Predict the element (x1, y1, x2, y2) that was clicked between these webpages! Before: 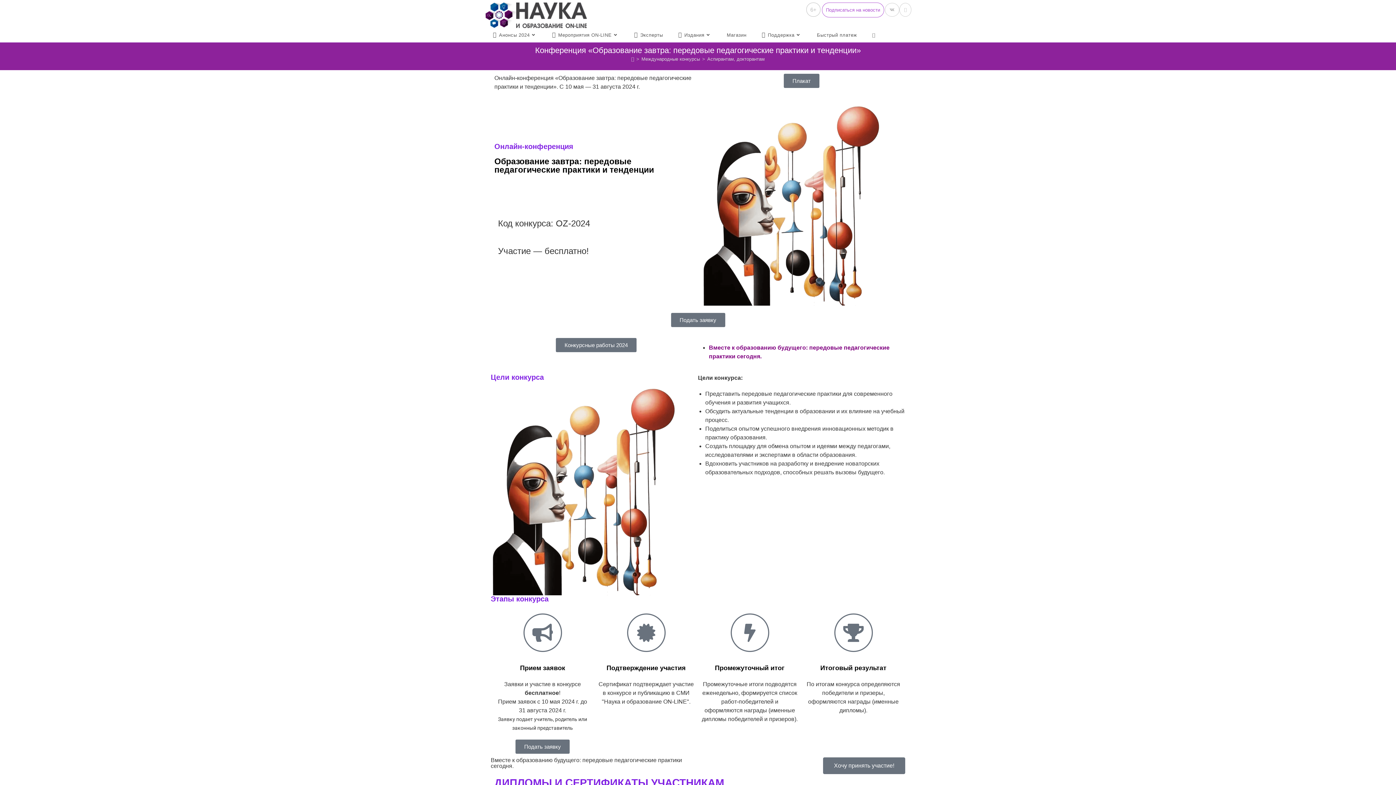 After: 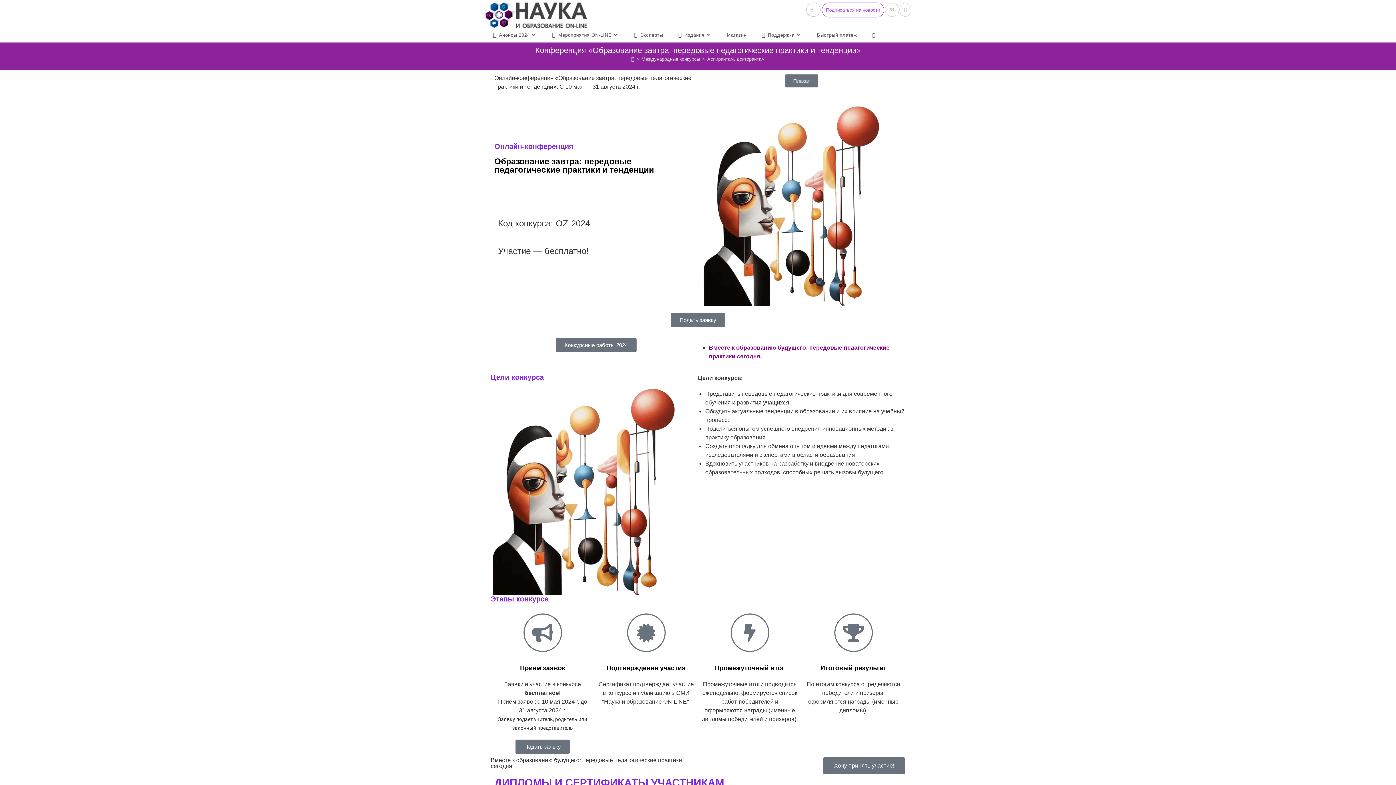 Action: label: Плакат bbox: (784, 73, 819, 88)